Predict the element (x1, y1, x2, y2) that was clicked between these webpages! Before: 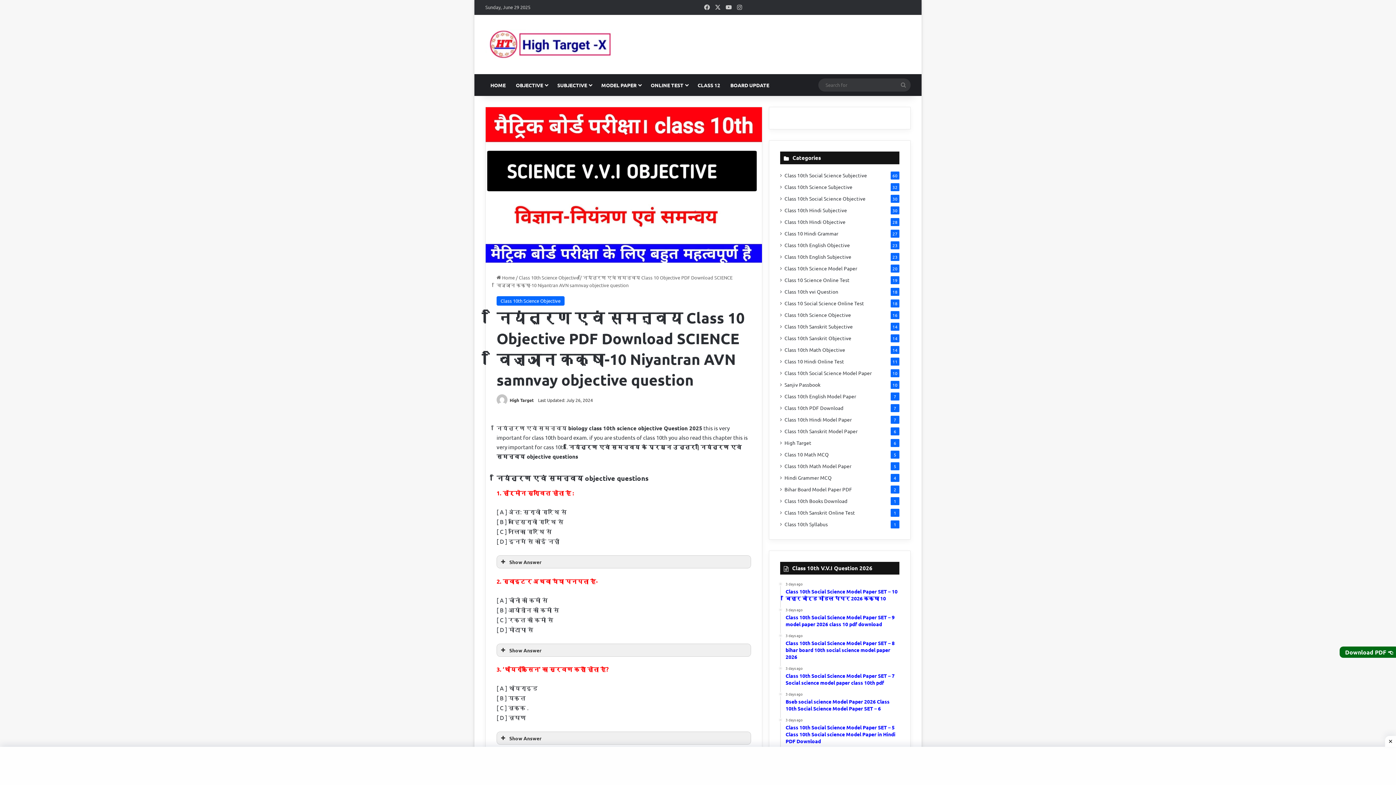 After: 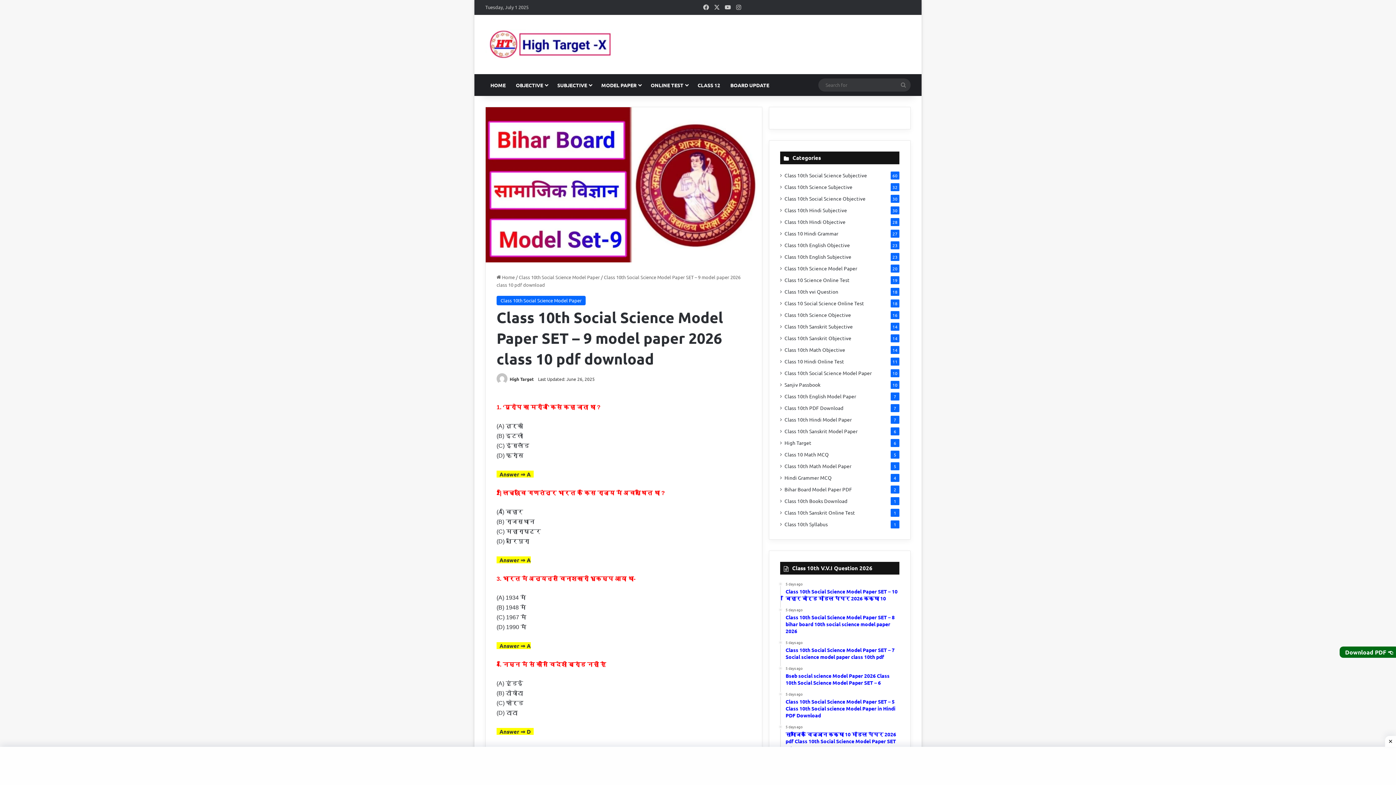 Action: bbox: (785, 608, 899, 628) label: 3 days ago
Class 10th Social Science Model Paper SET – 9 model paper 2026 class 10 pdf download